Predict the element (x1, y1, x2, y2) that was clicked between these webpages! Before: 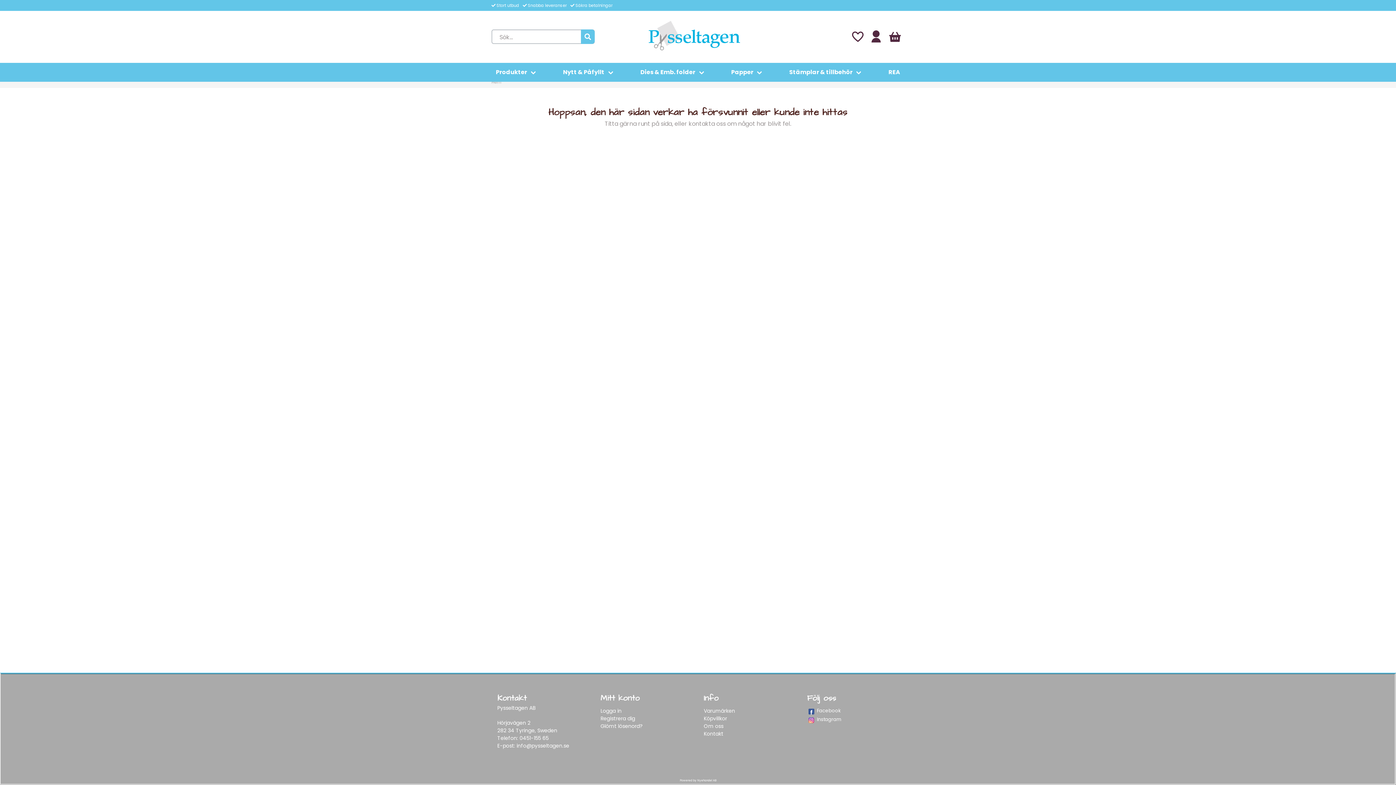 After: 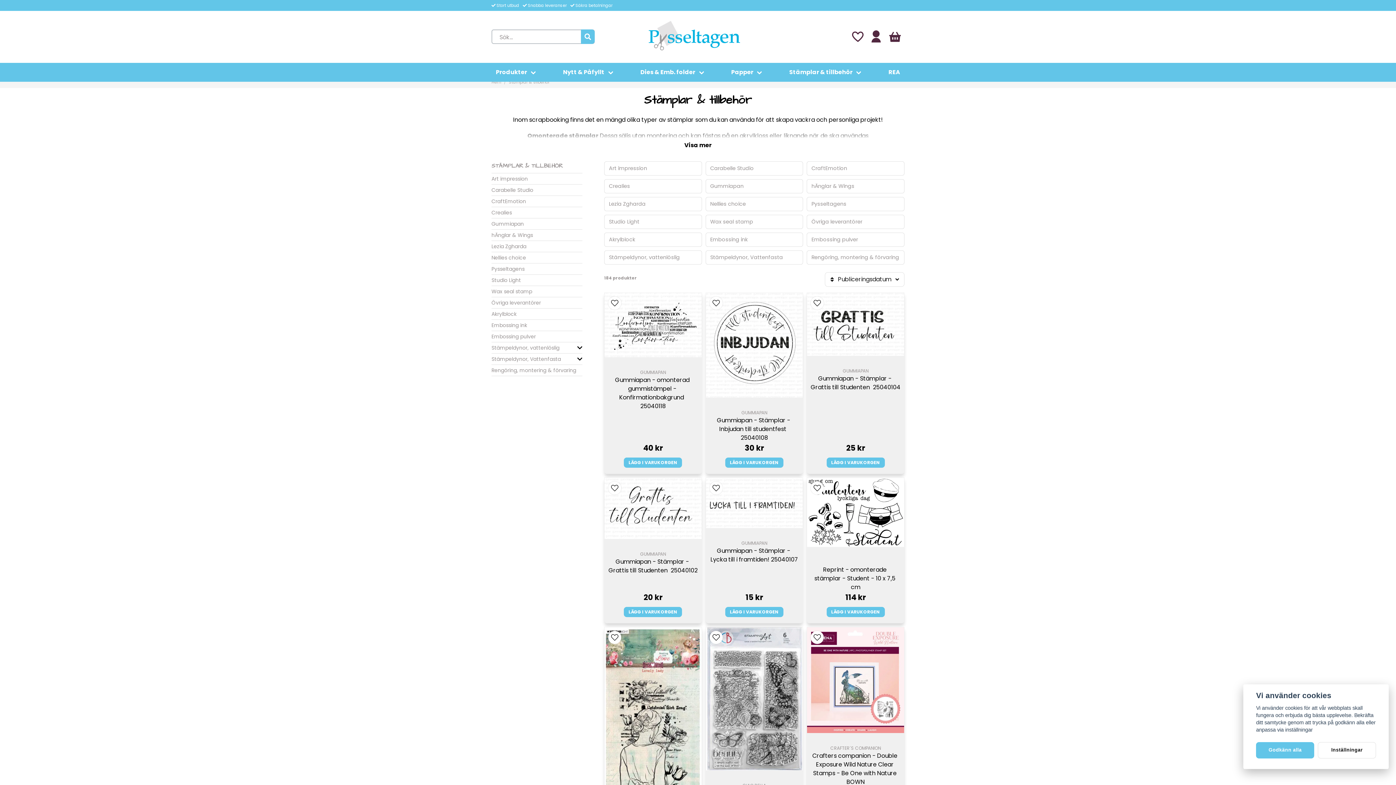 Action: bbox: (785, 62, 867, 81) label: Stämplar & tillbehör